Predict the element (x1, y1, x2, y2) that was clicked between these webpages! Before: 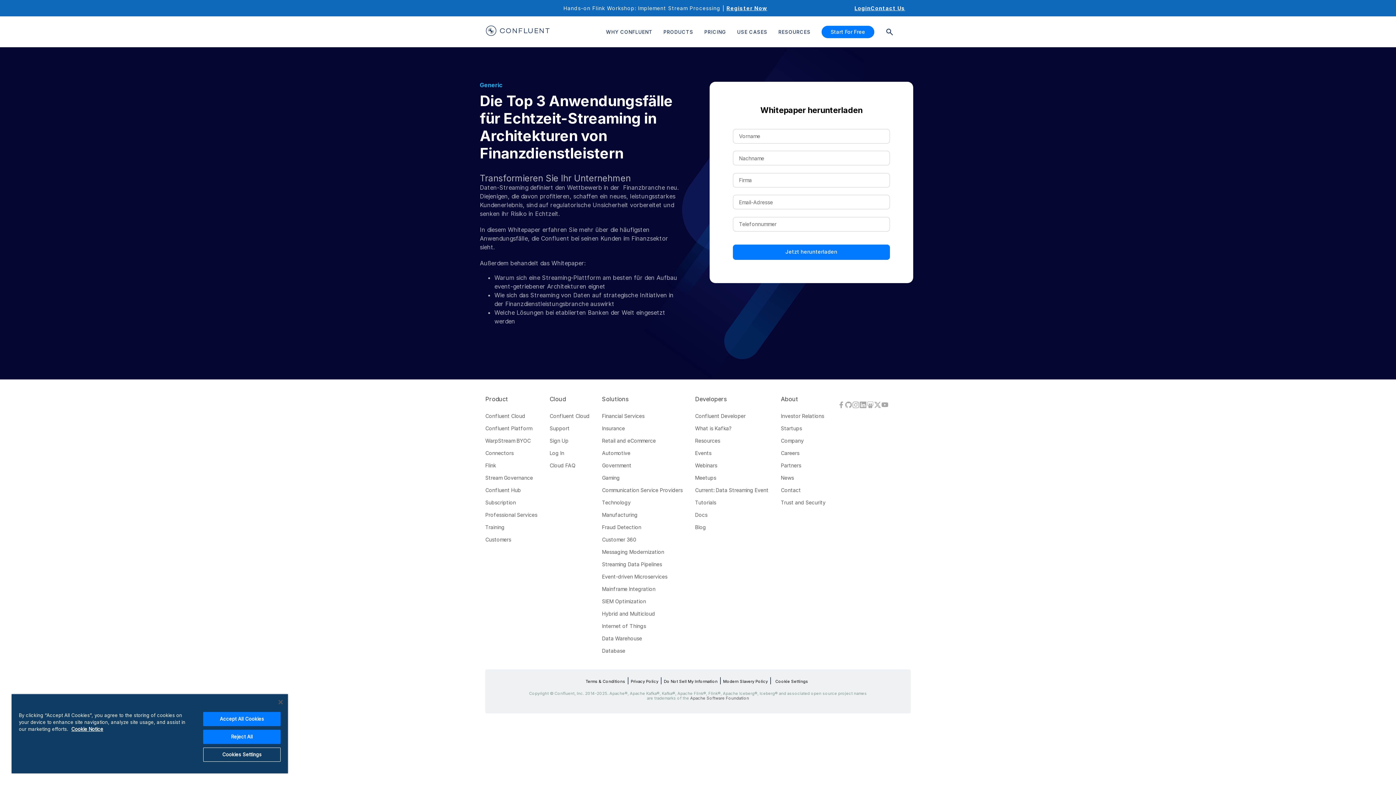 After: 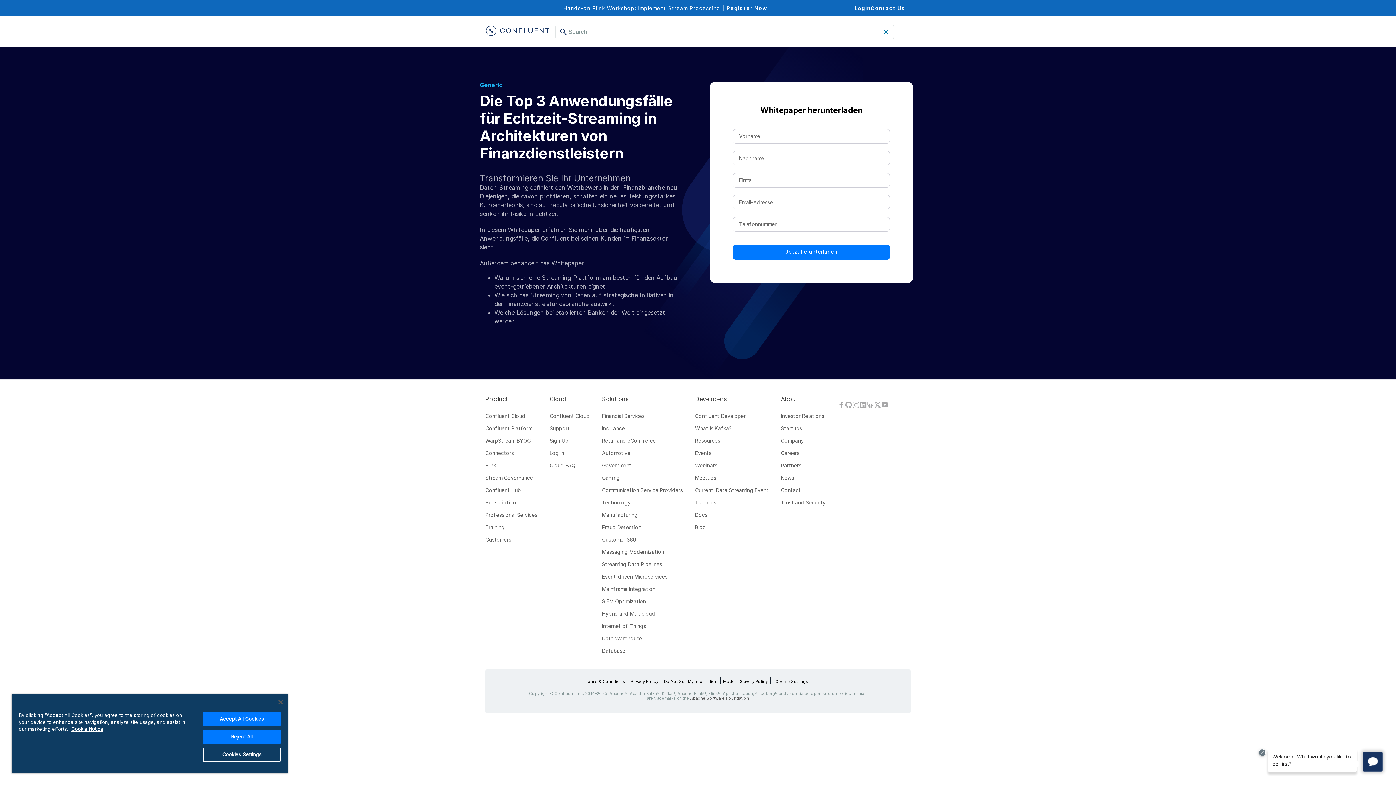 Action: bbox: (885, 16, 894, 47)